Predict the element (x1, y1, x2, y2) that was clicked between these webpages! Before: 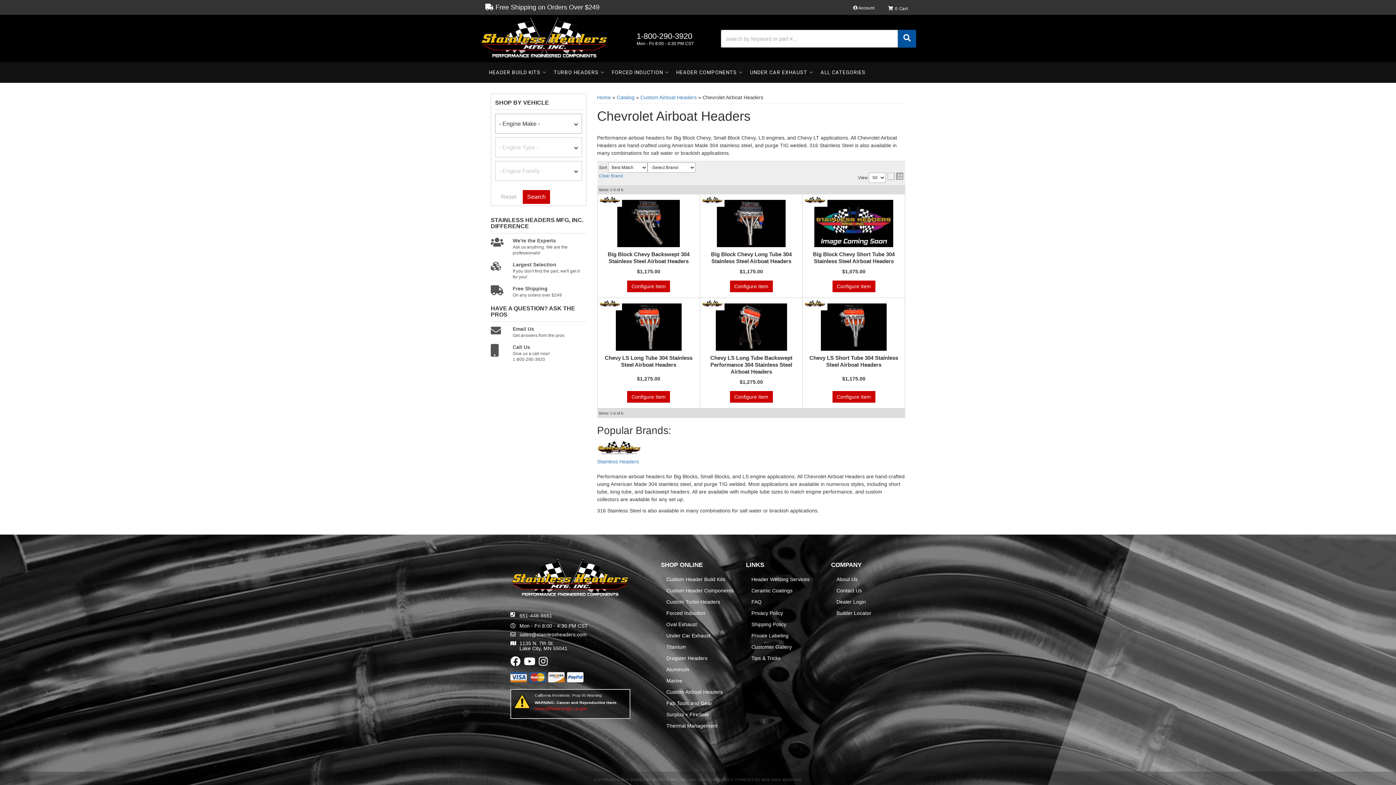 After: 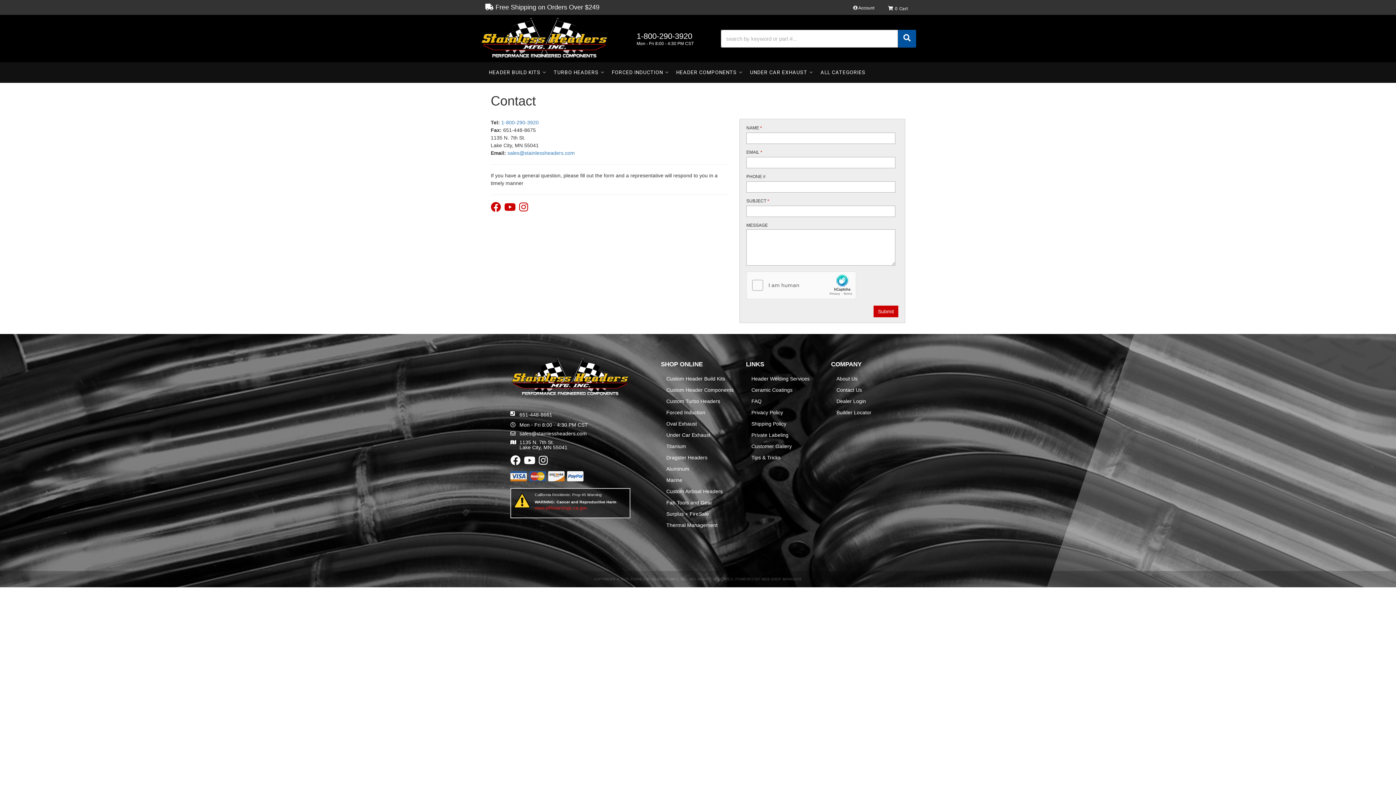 Action: bbox: (490, 325, 586, 338) label: Email Us


Get answers from the pros